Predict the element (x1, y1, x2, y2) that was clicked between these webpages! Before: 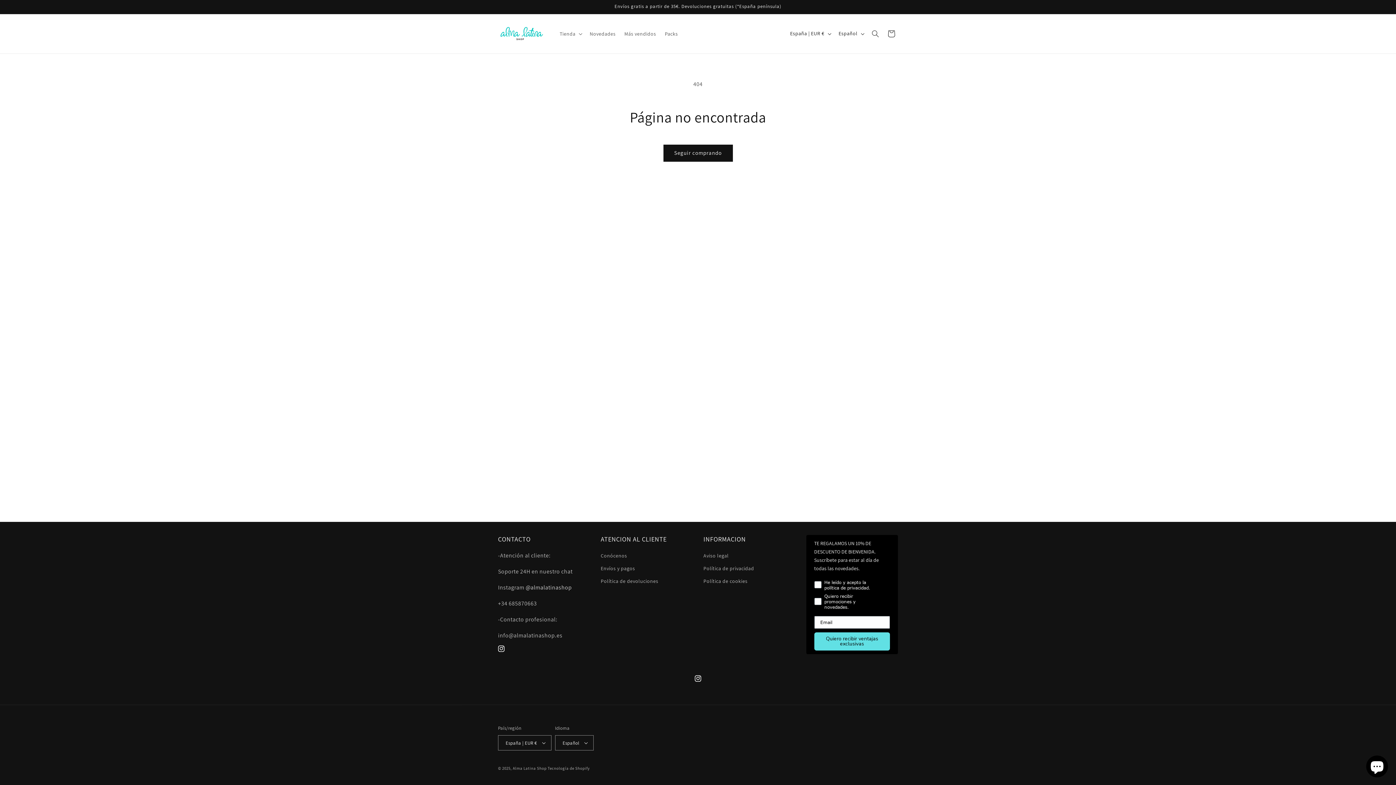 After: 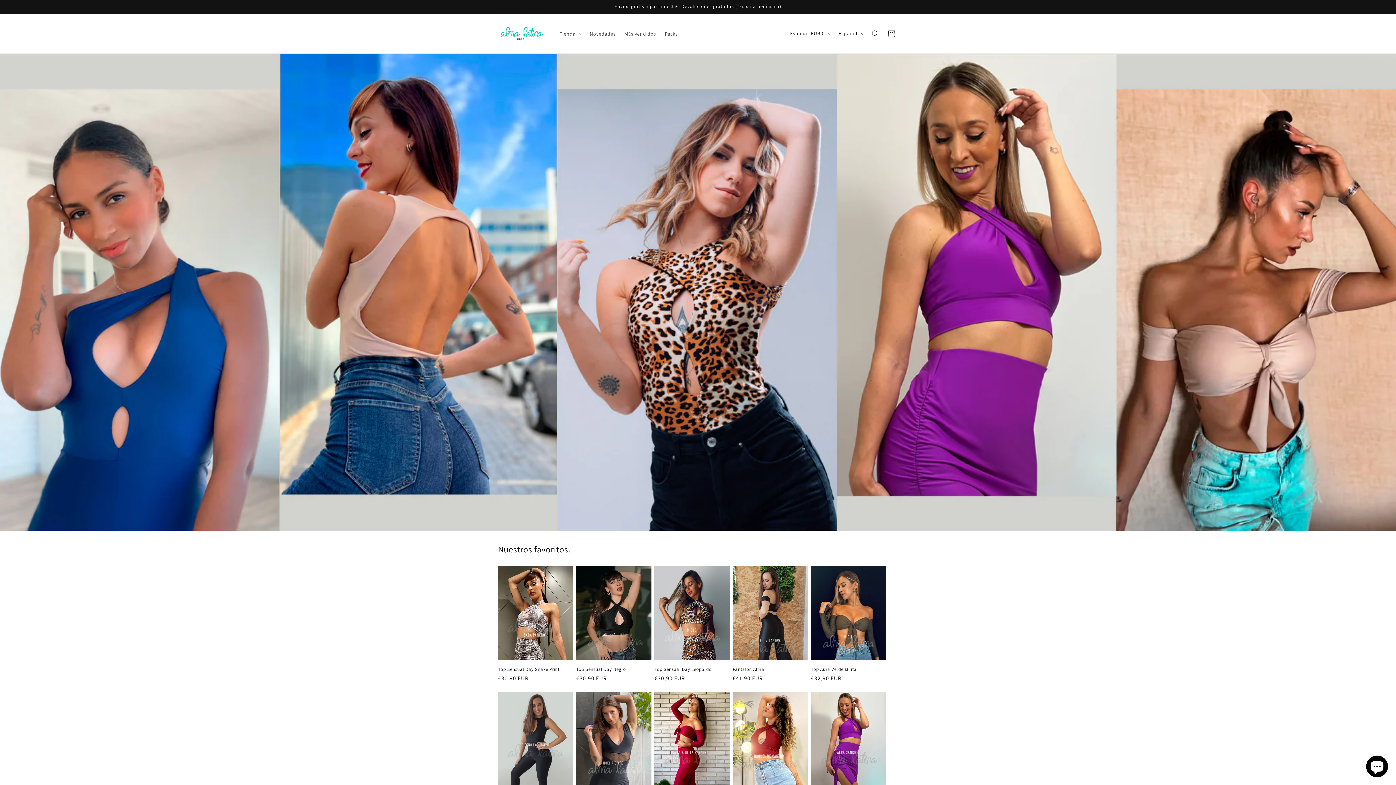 Action: label: Alma Latina Shop bbox: (512, 766, 546, 771)